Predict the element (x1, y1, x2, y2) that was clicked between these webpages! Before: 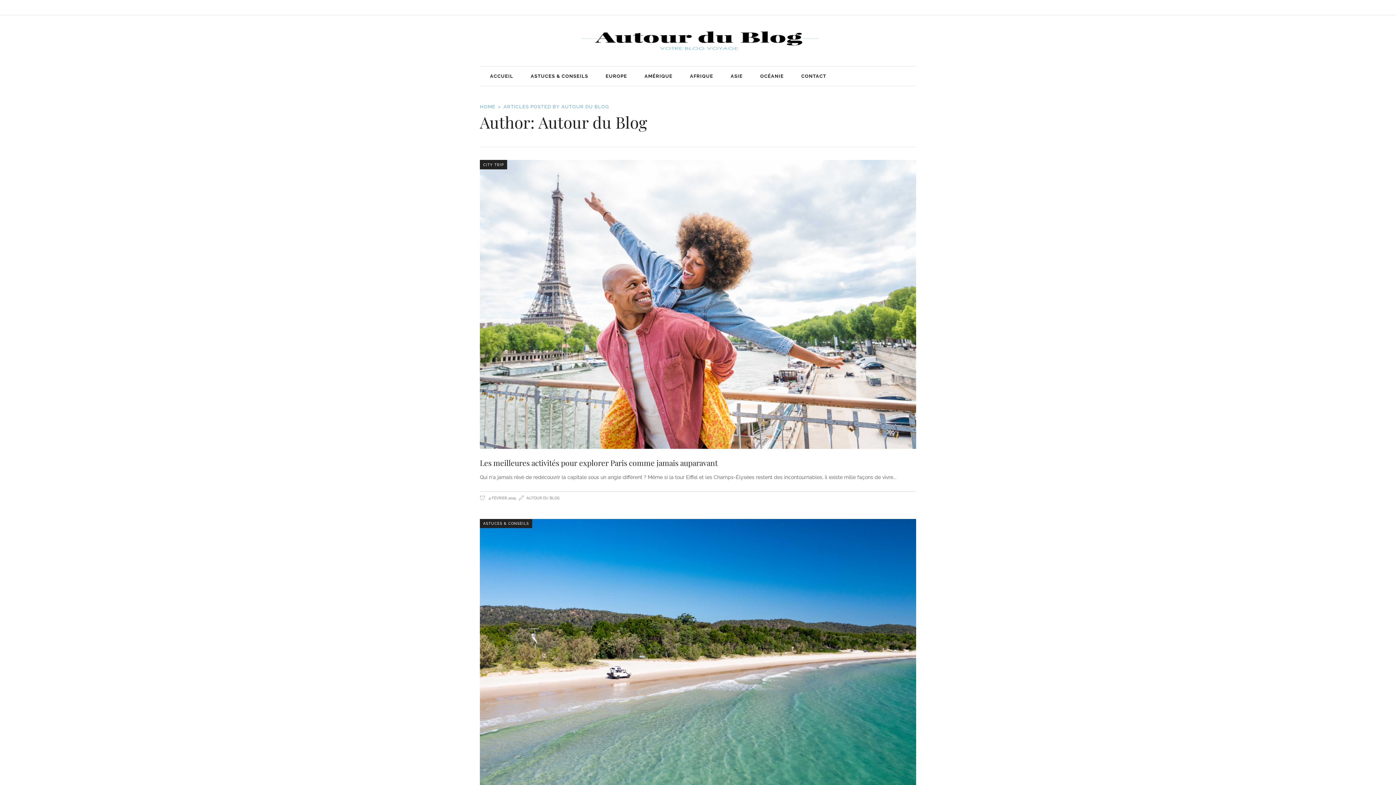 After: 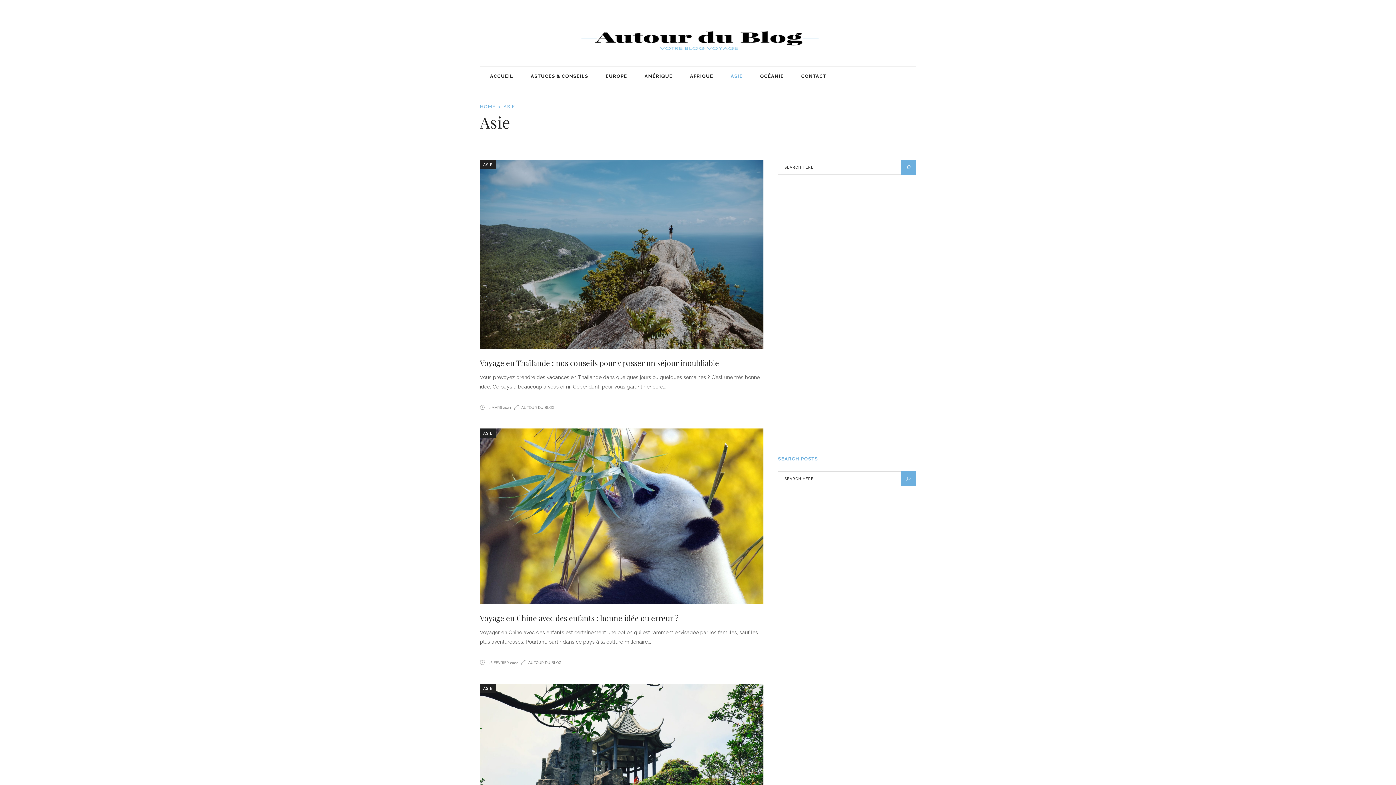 Action: label: ASIE bbox: (722, 66, 751, 85)